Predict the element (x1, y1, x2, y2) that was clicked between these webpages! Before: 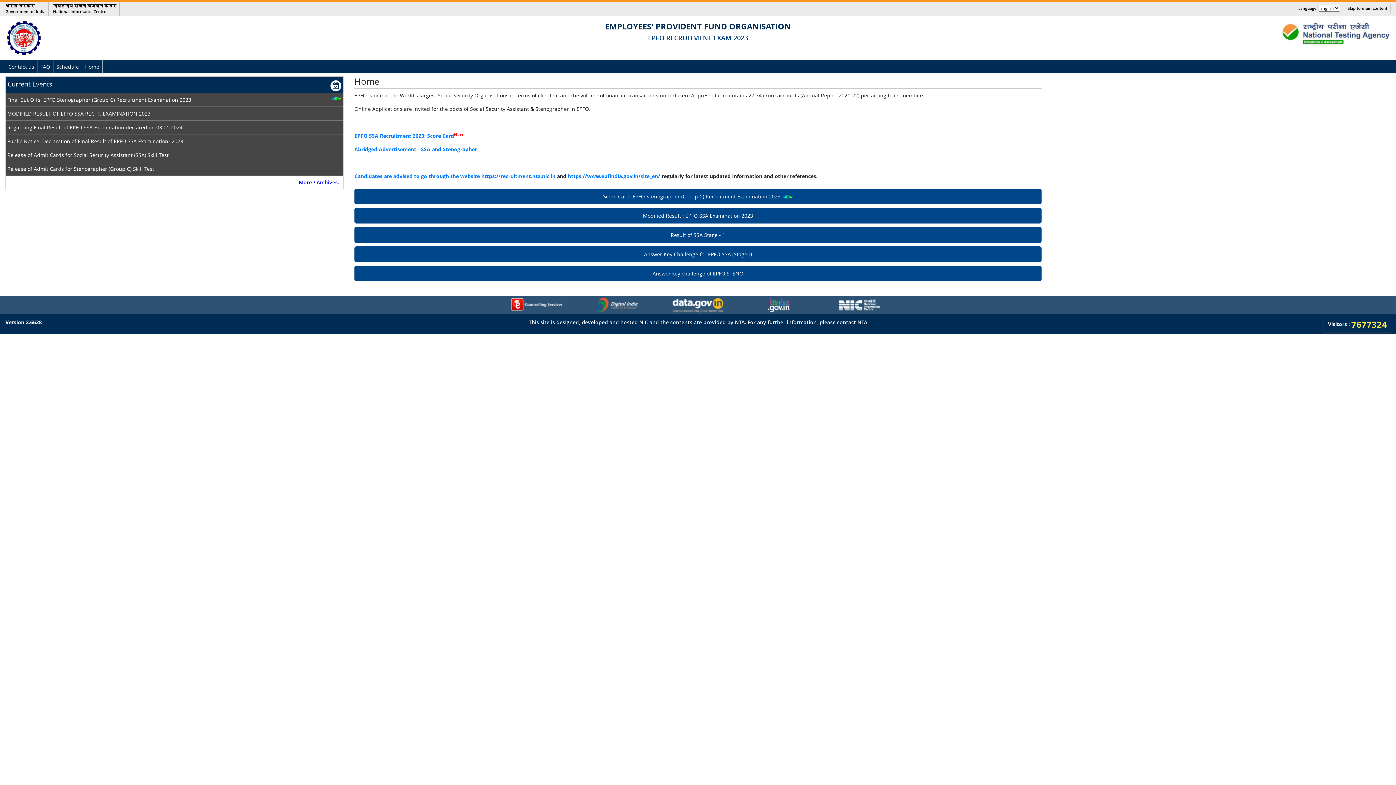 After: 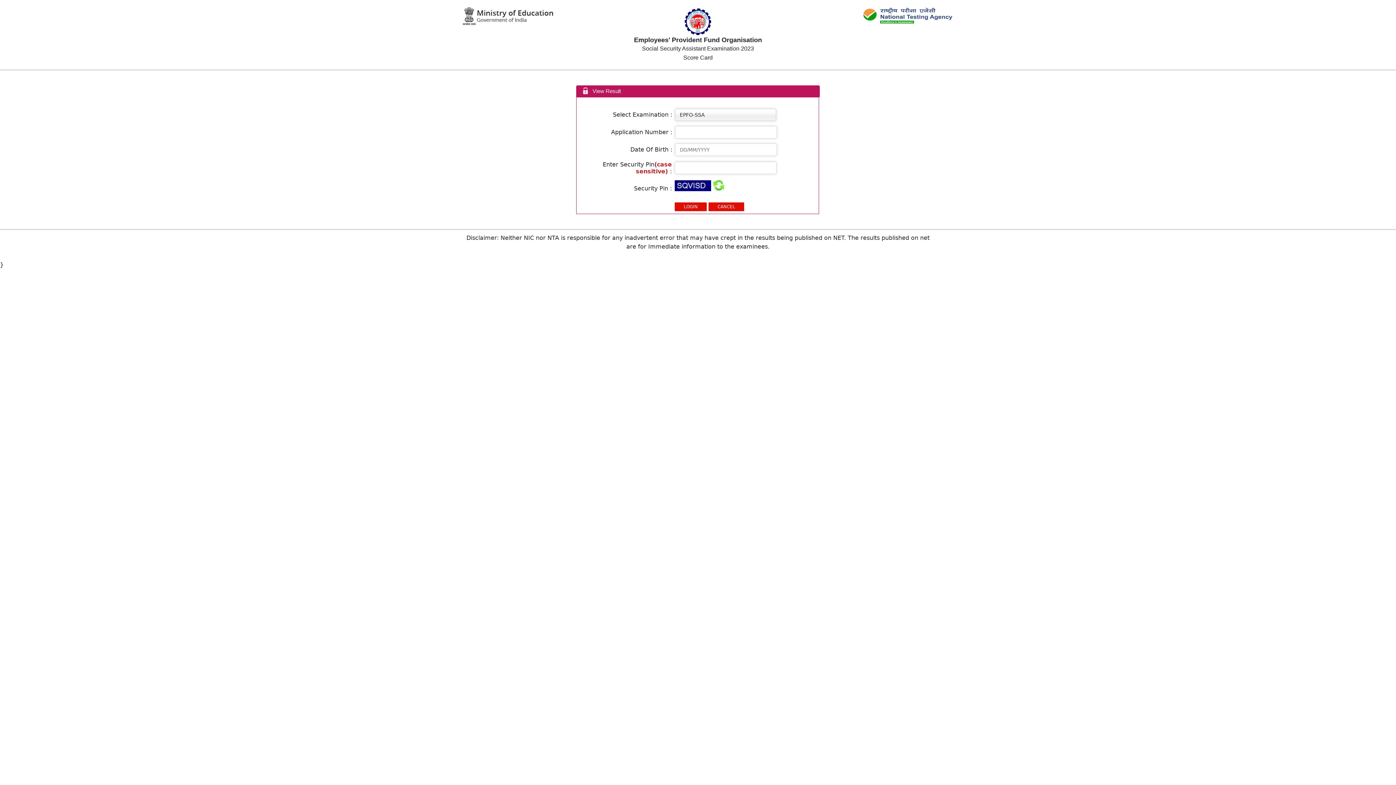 Action: bbox: (354, 132, 463, 139) label: EPFO SSA Recruitment 2023: Score CardNew